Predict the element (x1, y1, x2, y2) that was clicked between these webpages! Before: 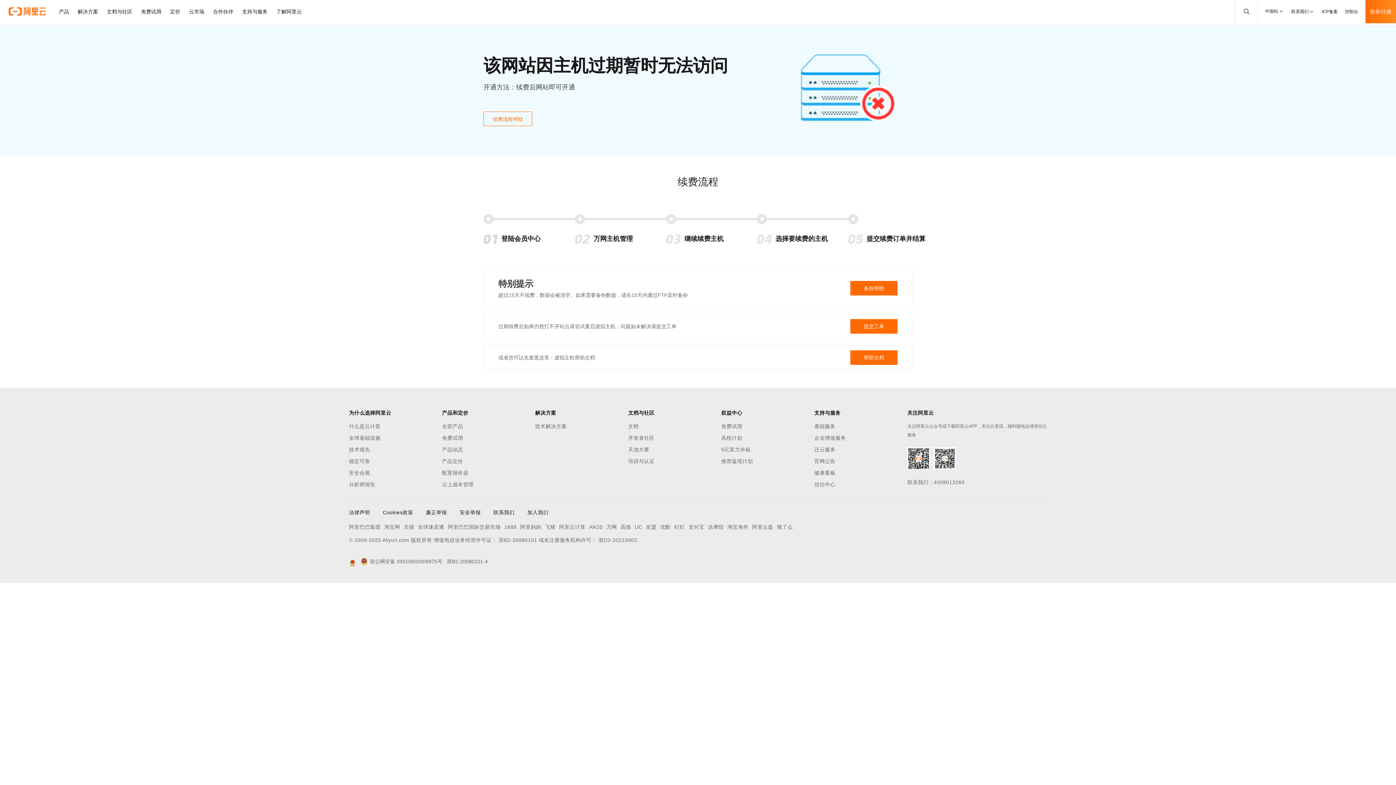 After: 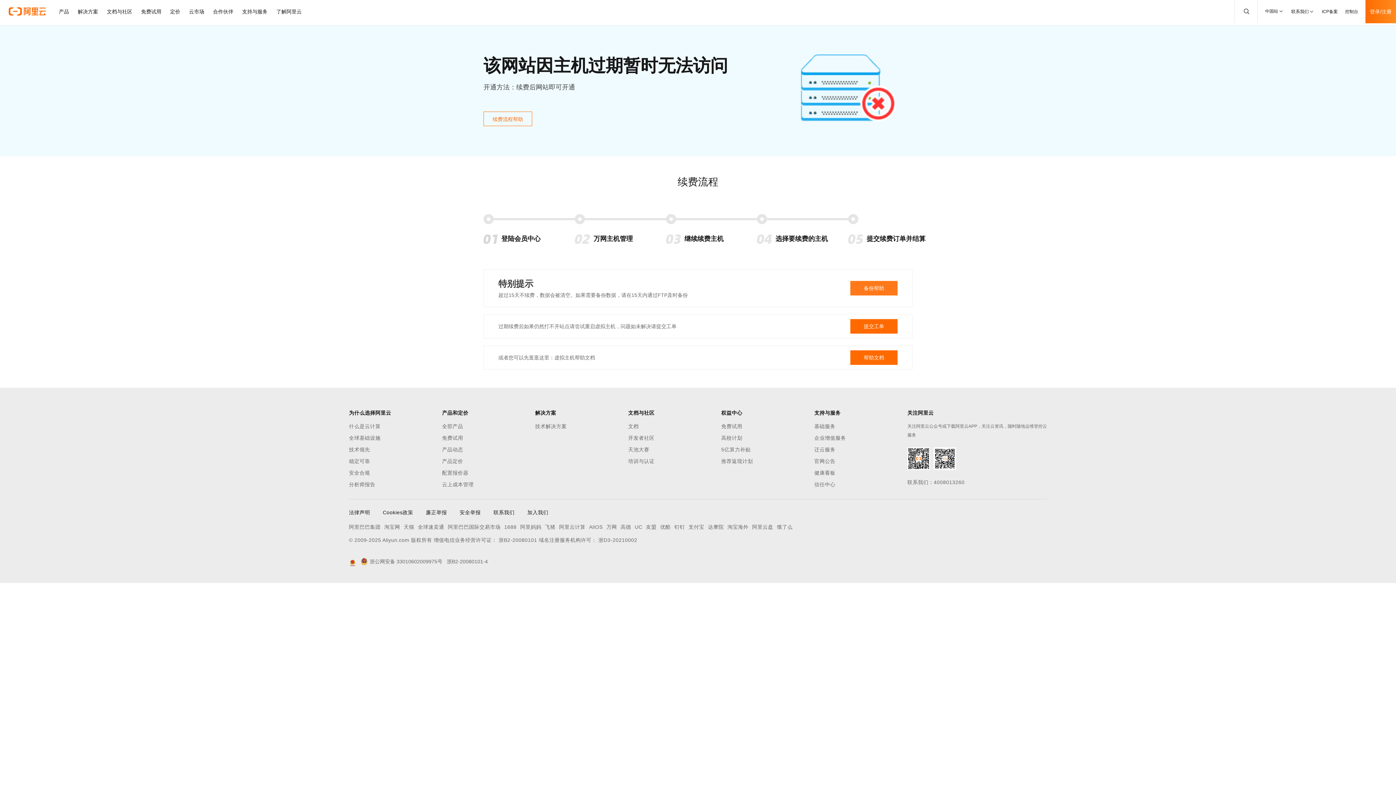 Action: bbox: (850, 281, 897, 295) label: 备份帮助